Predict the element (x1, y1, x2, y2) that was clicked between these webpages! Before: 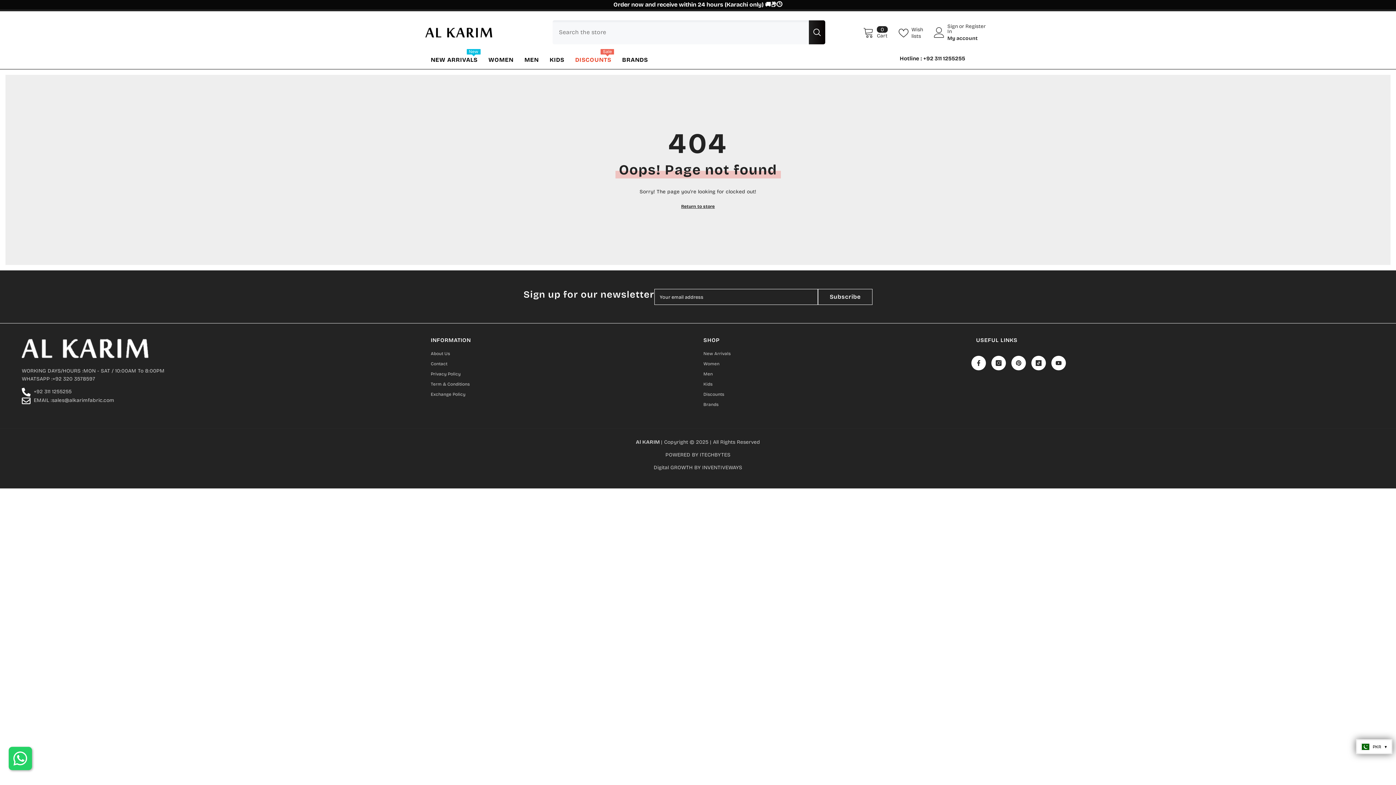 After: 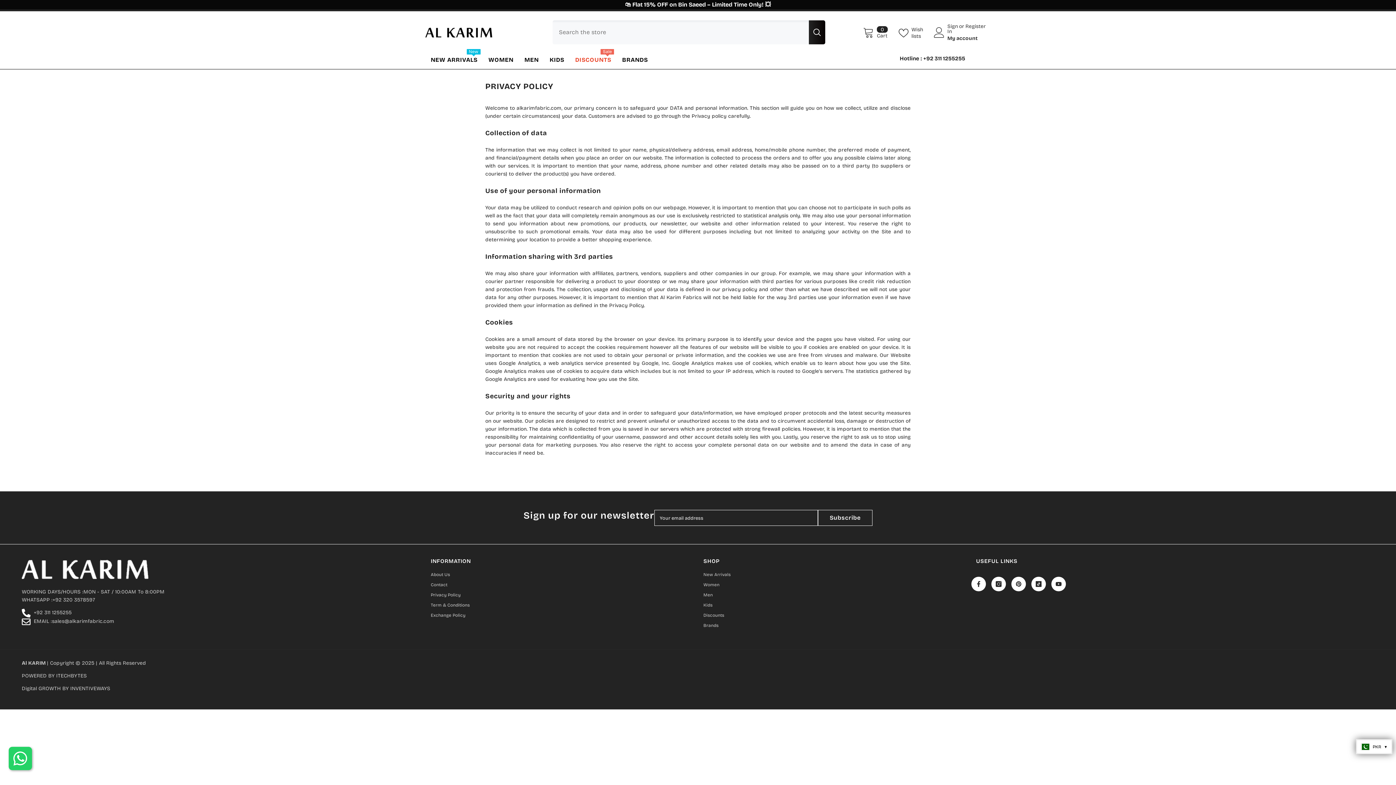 Action: label: Privacy Policy bbox: (430, 369, 460, 379)